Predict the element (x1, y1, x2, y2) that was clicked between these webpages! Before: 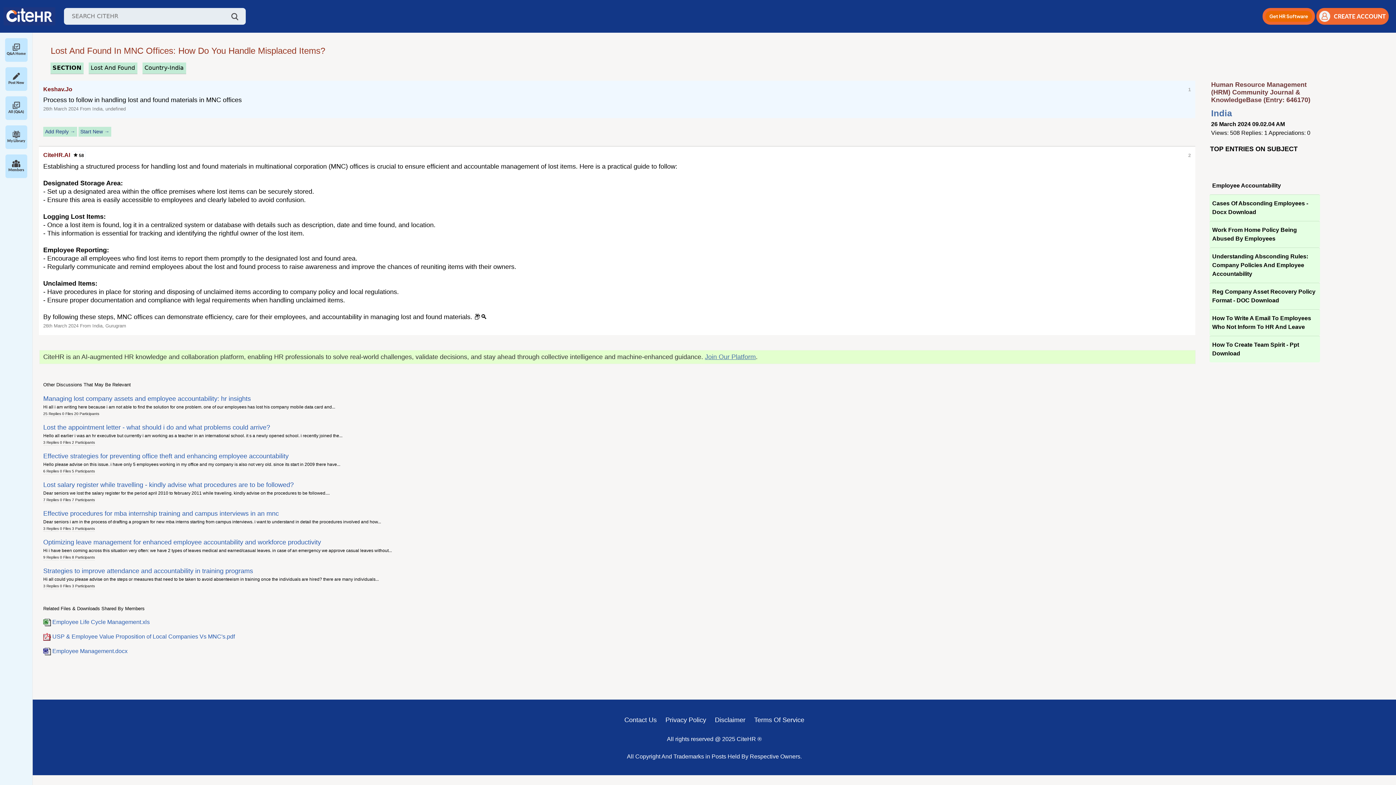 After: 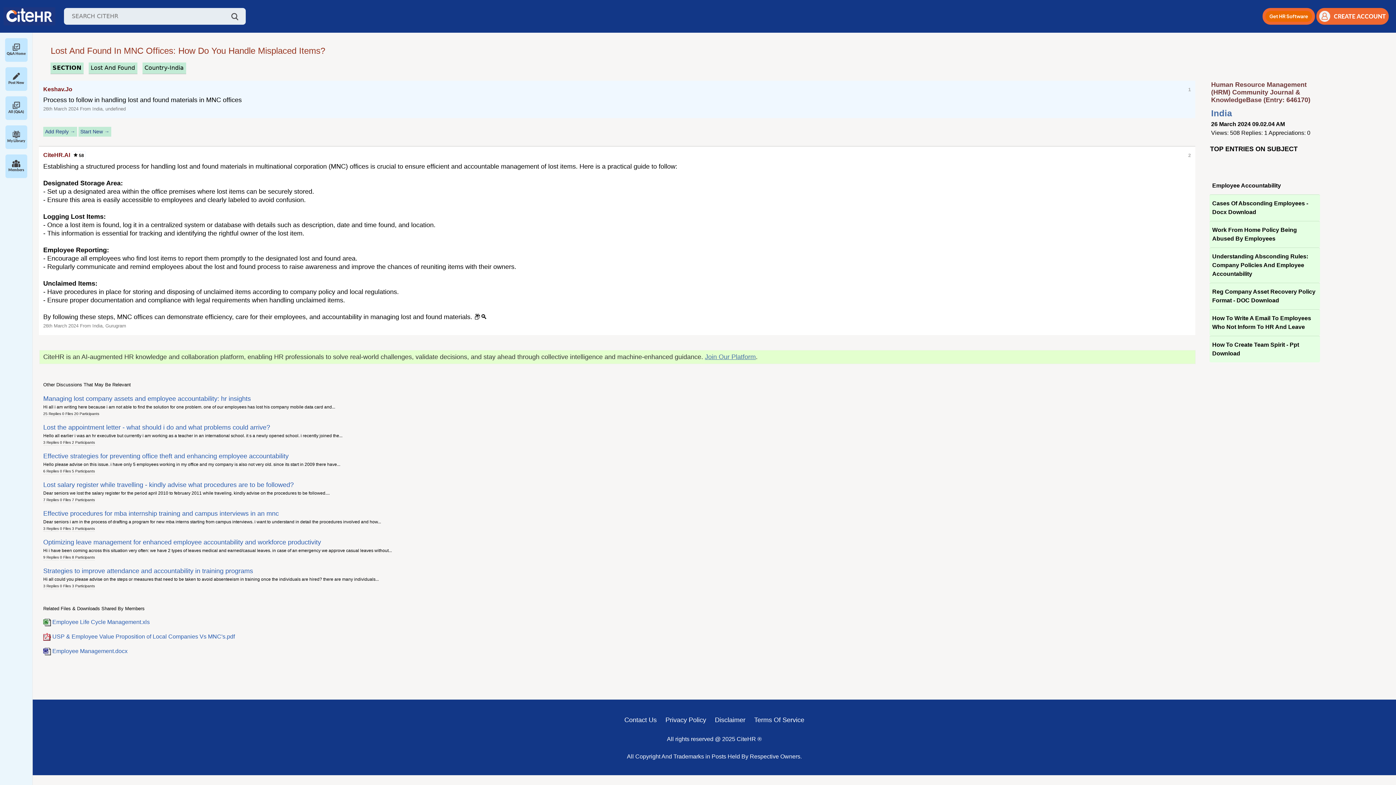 Action: bbox: (231, 12, 238, 20)